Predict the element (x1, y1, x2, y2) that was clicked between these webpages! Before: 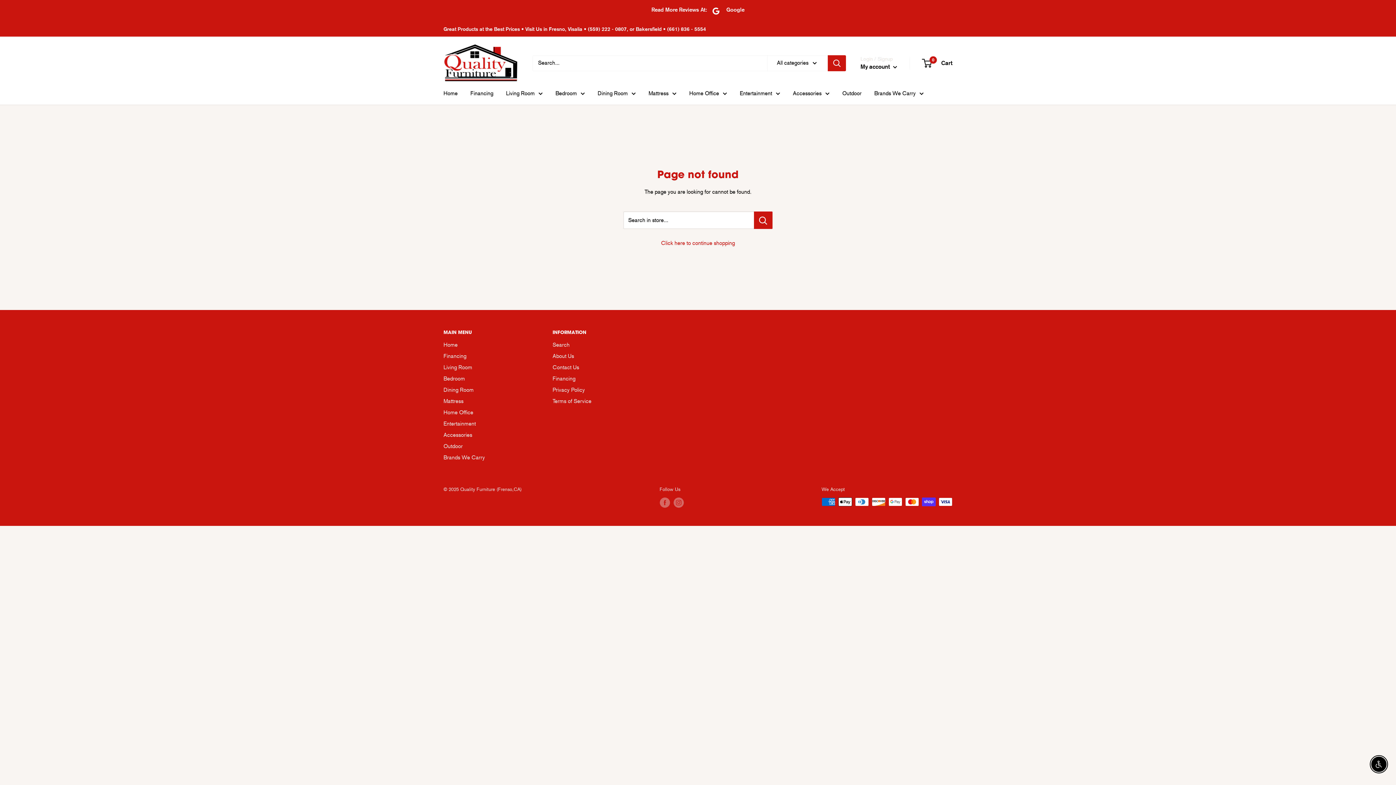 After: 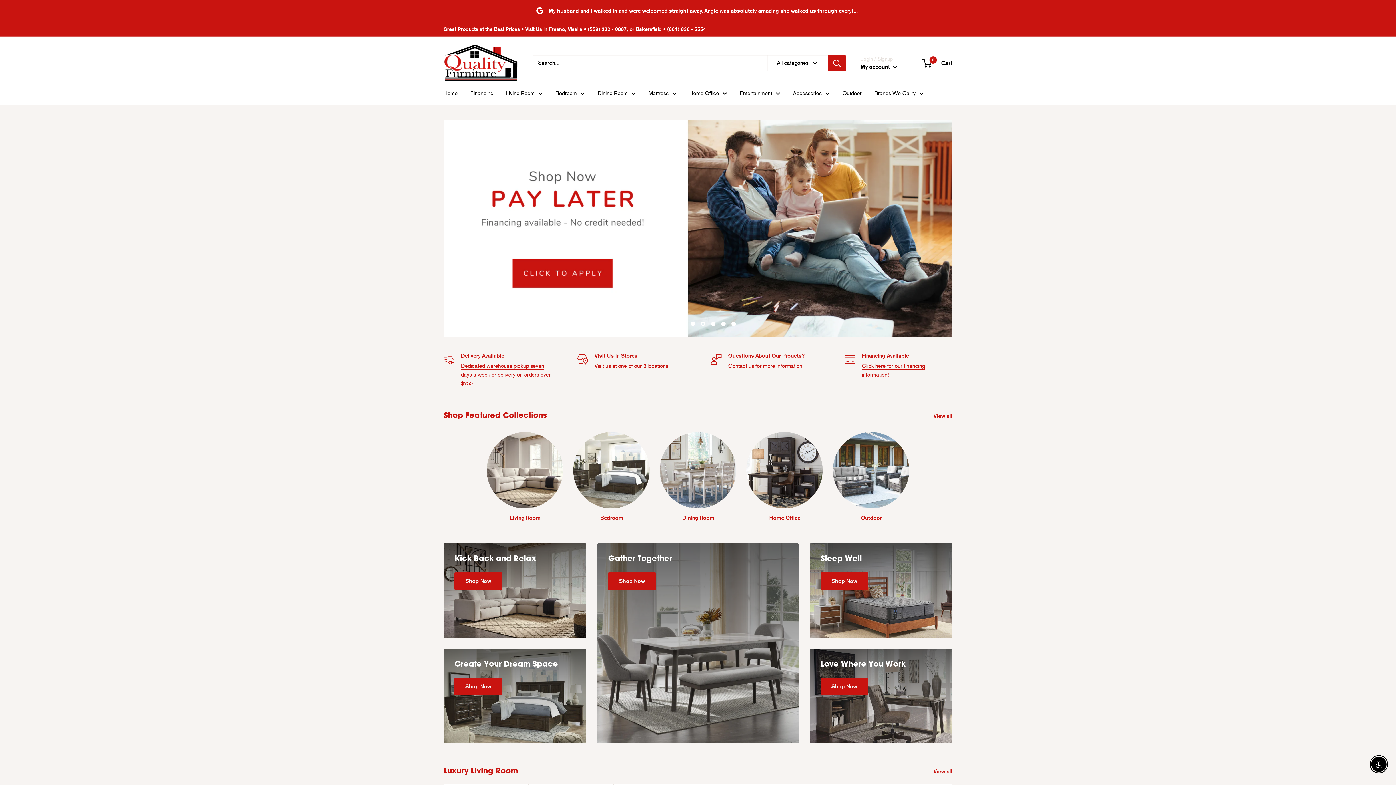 Action: bbox: (443, 44, 518, 82) label: Quality Furniture (Frenso,CA)